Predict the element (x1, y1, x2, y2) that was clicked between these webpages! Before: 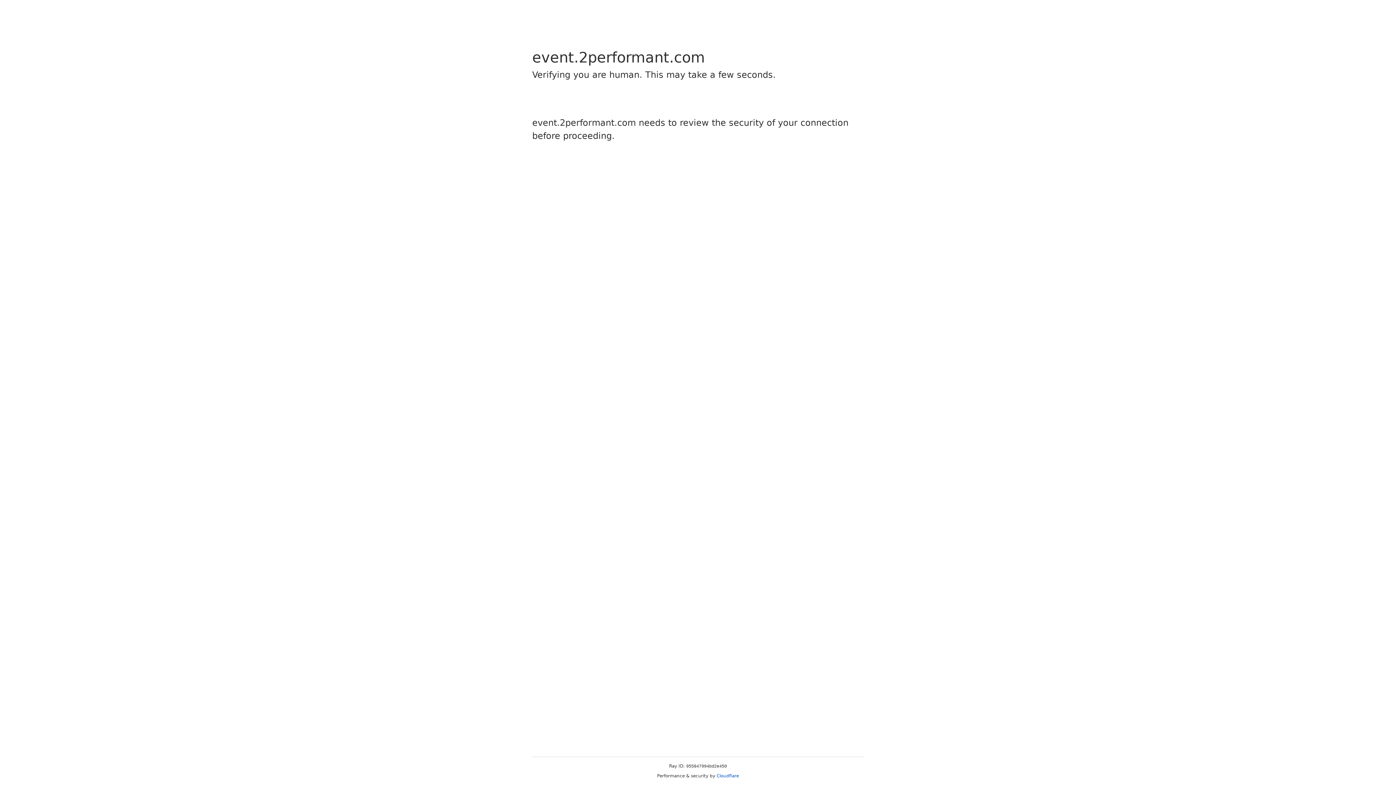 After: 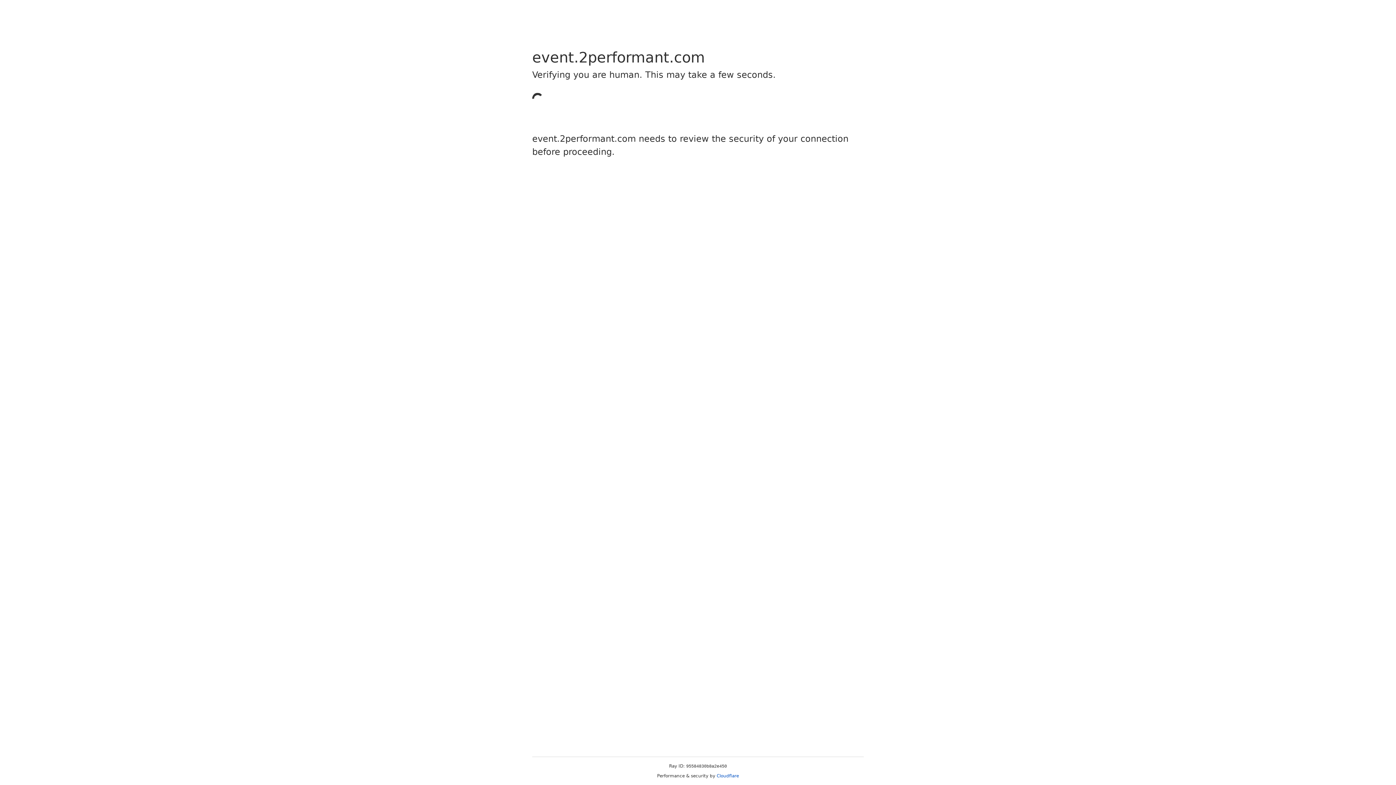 Action: bbox: (716, 773, 739, 778) label: Cloudflare